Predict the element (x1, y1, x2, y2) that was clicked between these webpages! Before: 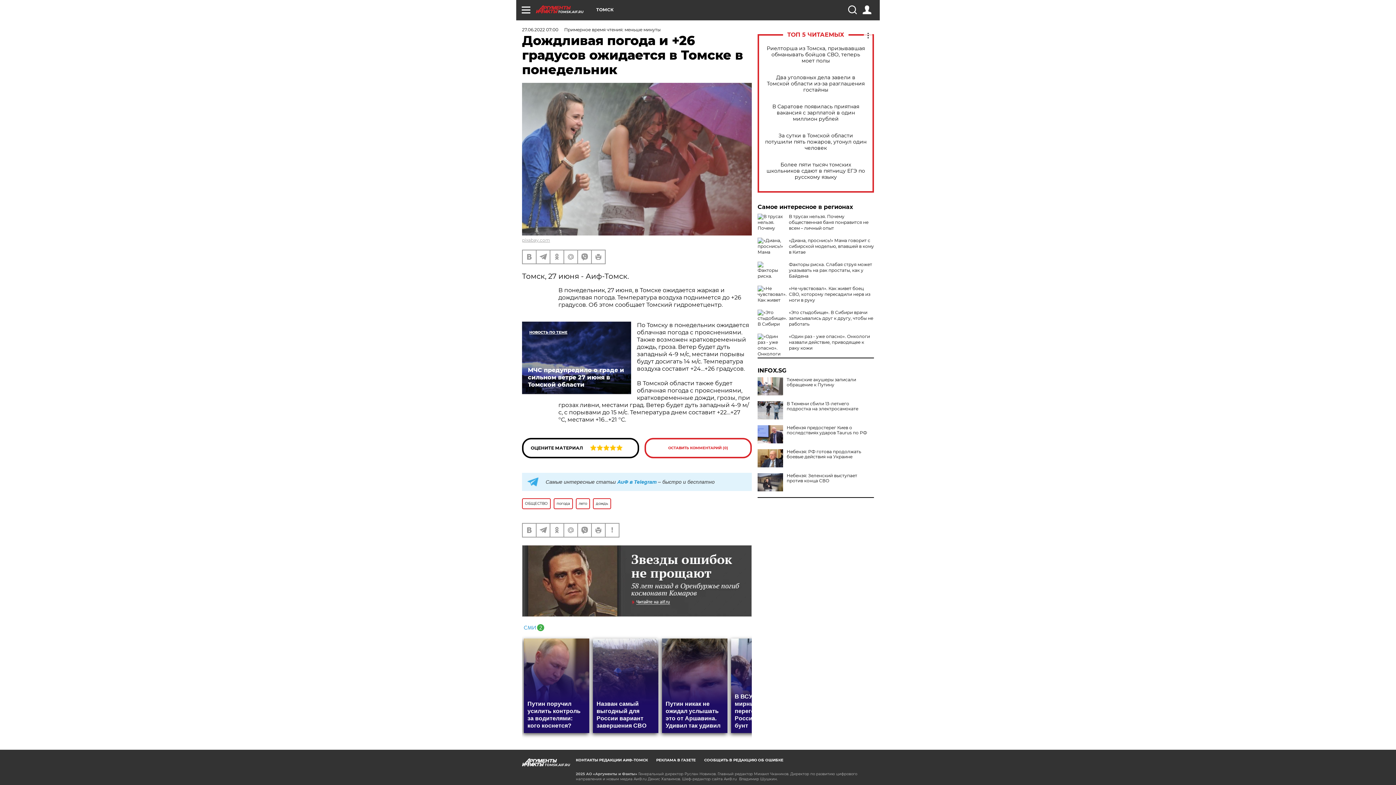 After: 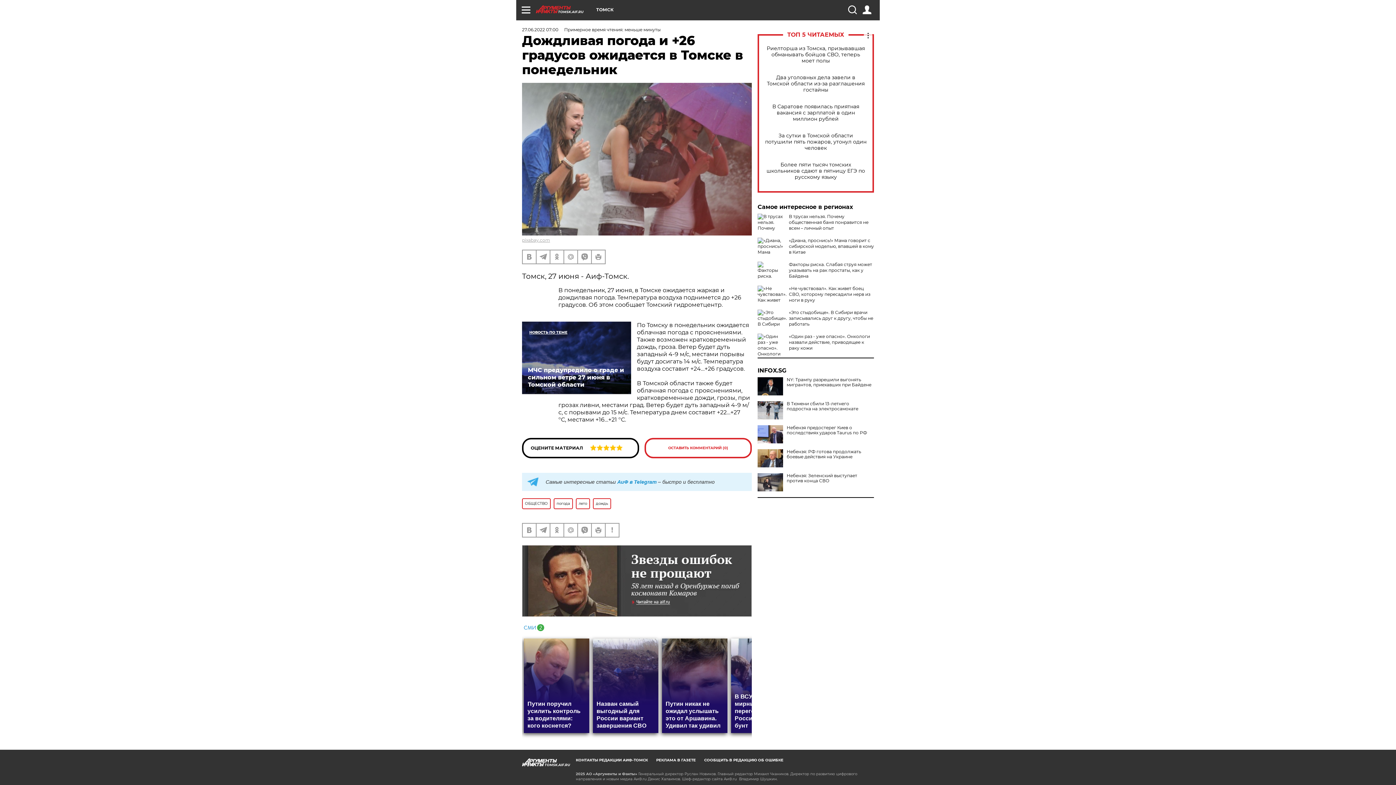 Action: bbox: (757, 377, 783, 395)